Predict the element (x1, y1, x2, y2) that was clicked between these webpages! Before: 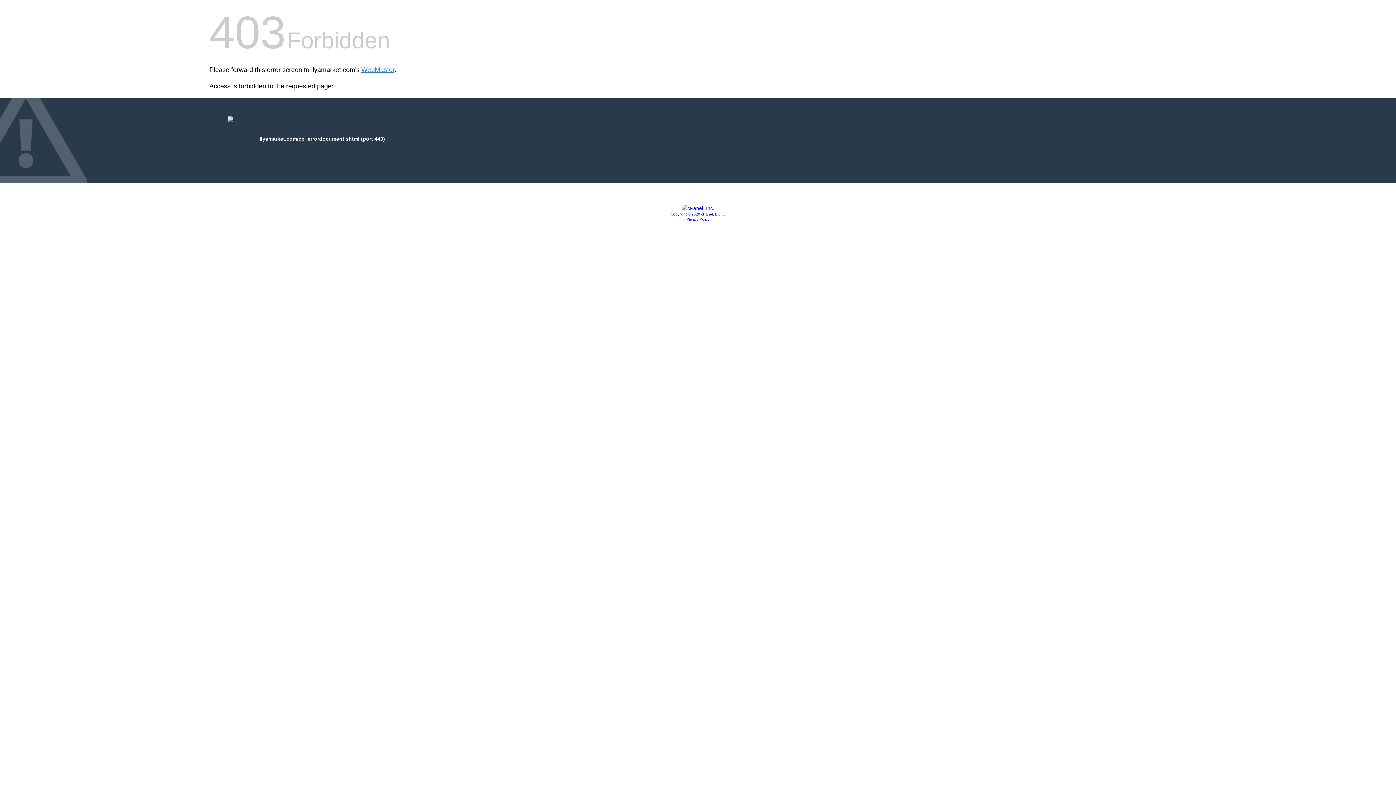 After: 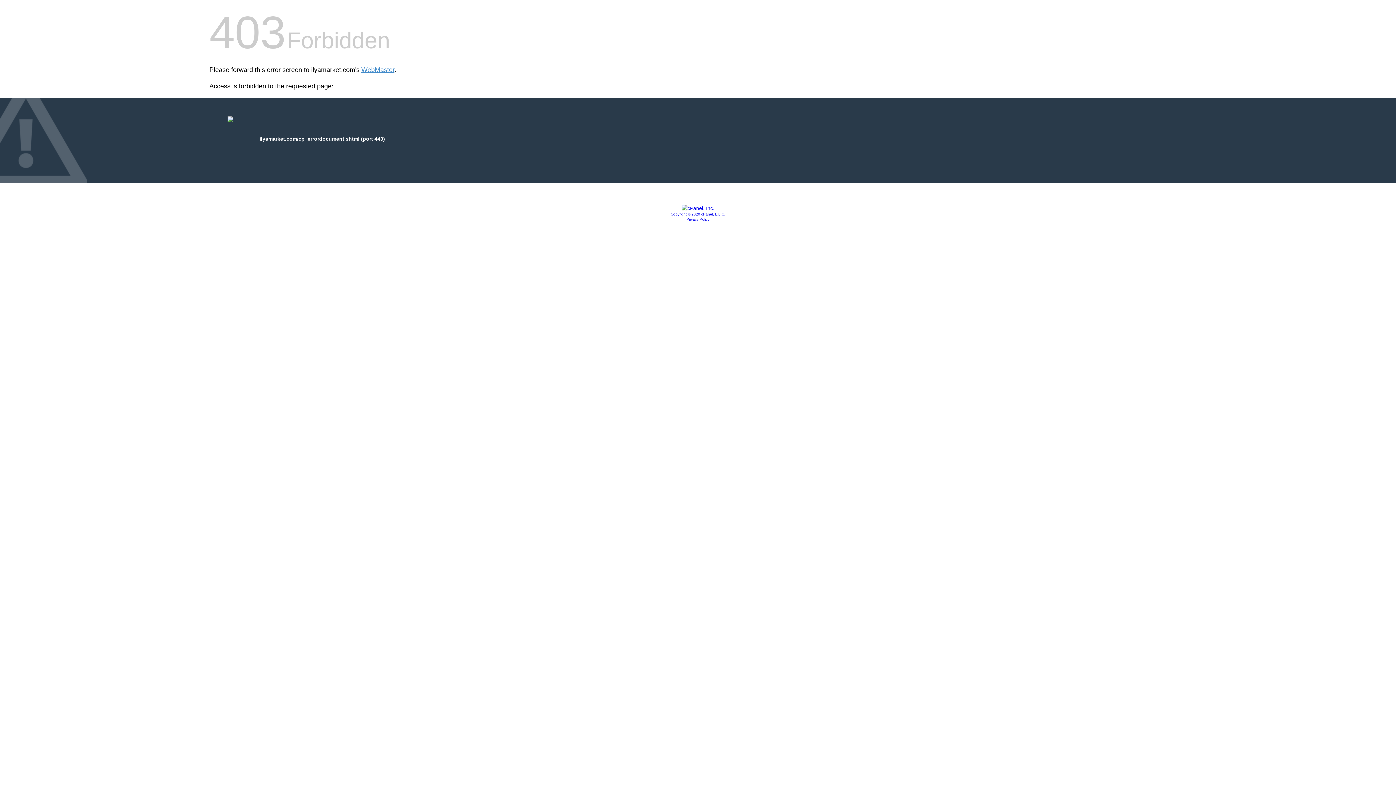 Action: label: Privacy Policy bbox: (686, 217, 709, 221)